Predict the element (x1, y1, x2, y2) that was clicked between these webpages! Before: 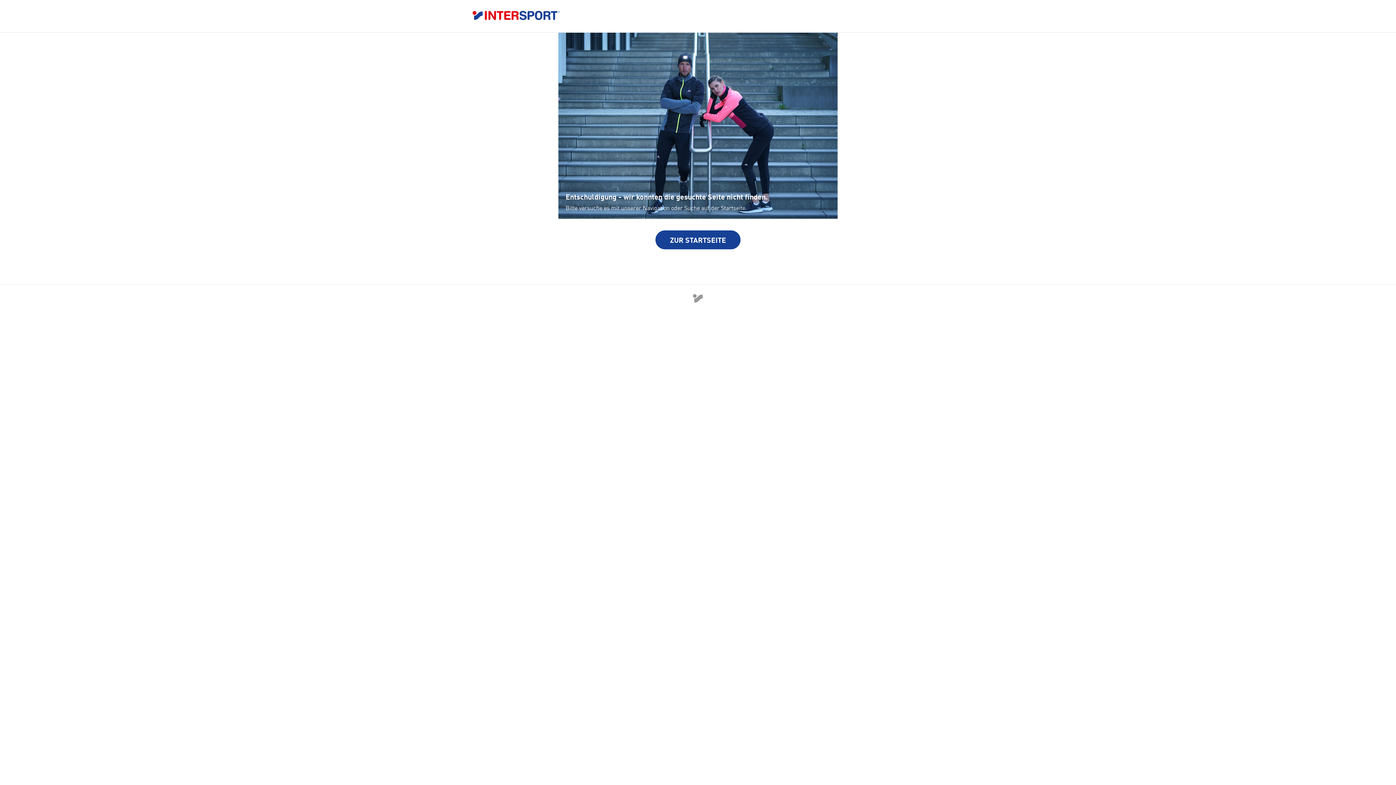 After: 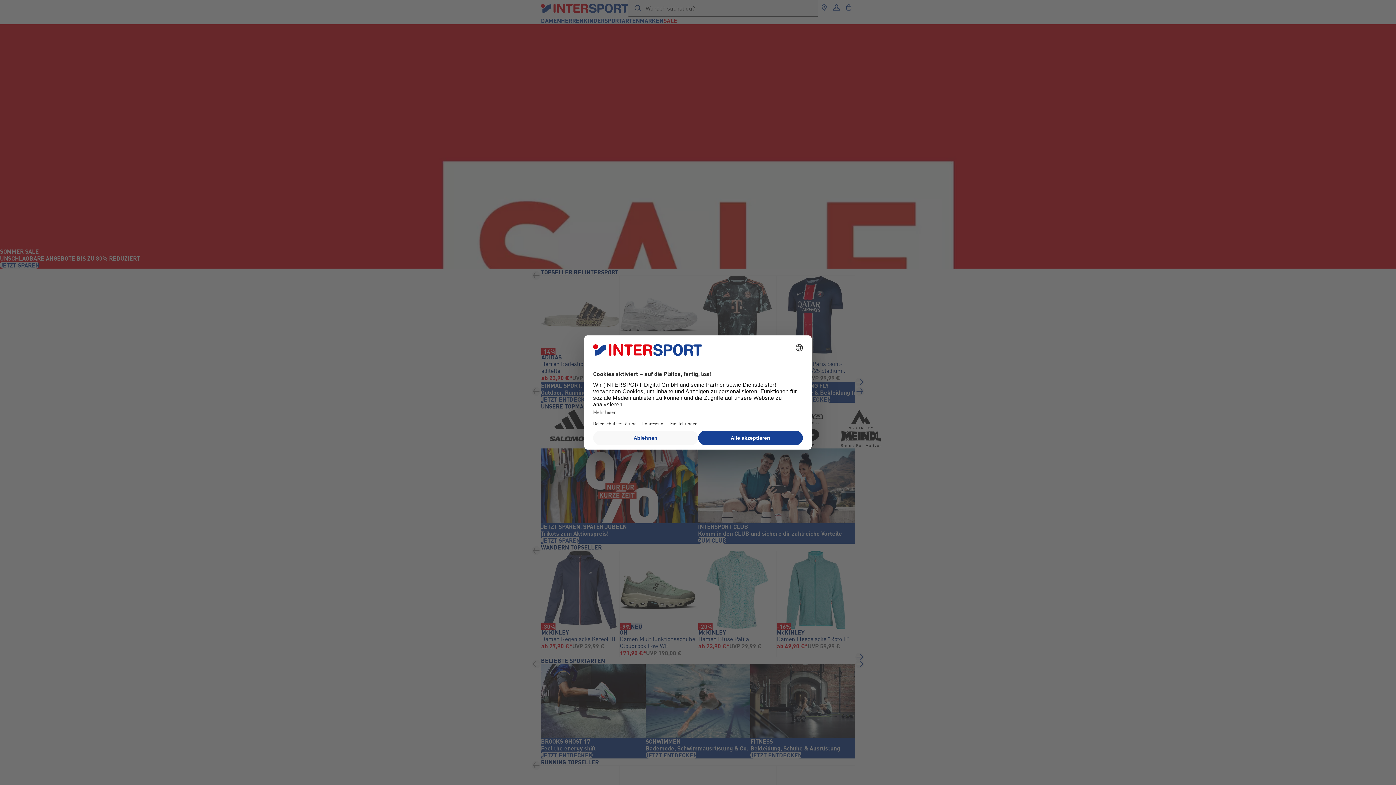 Action: bbox: (472, 10, 923, 21)